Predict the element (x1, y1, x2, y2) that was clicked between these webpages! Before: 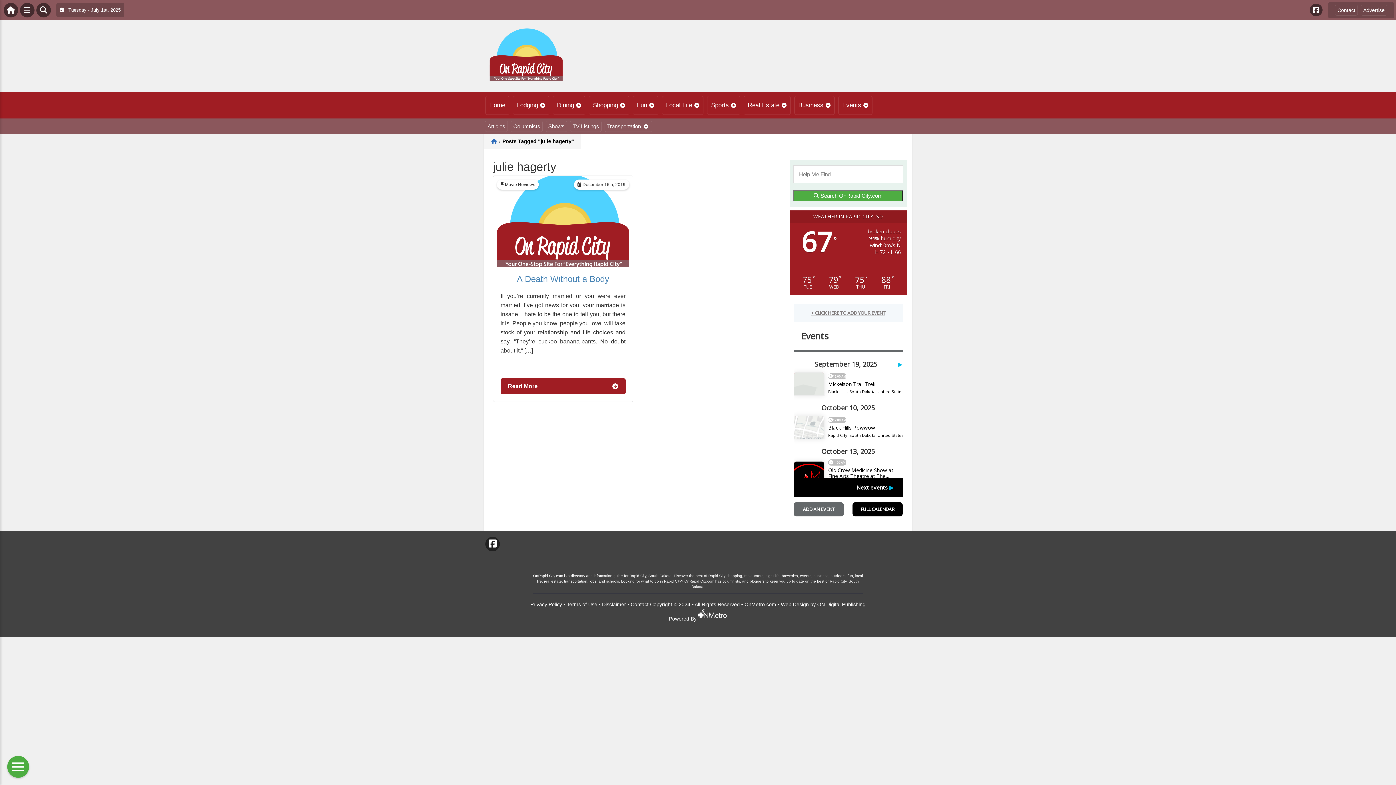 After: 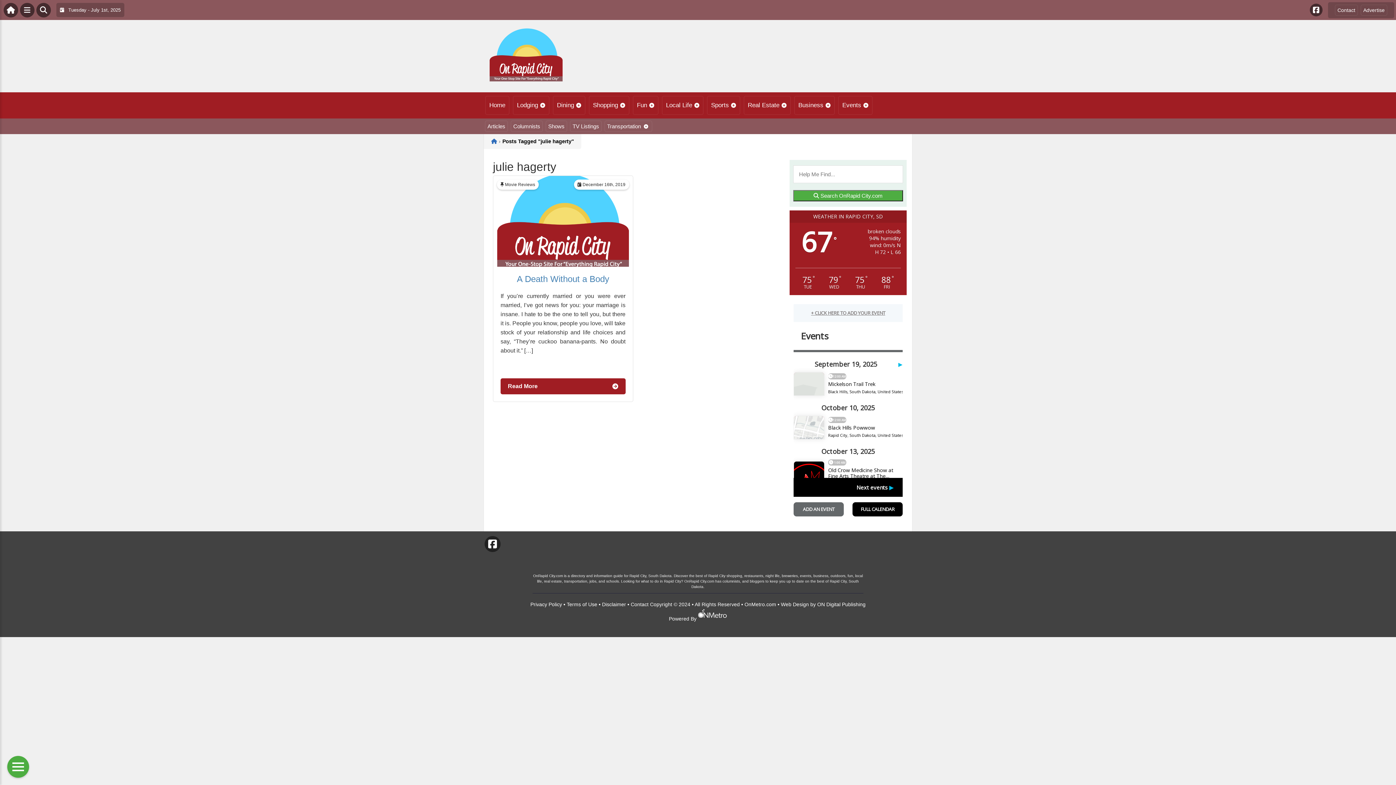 Action: bbox: (485, 536, 500, 551)